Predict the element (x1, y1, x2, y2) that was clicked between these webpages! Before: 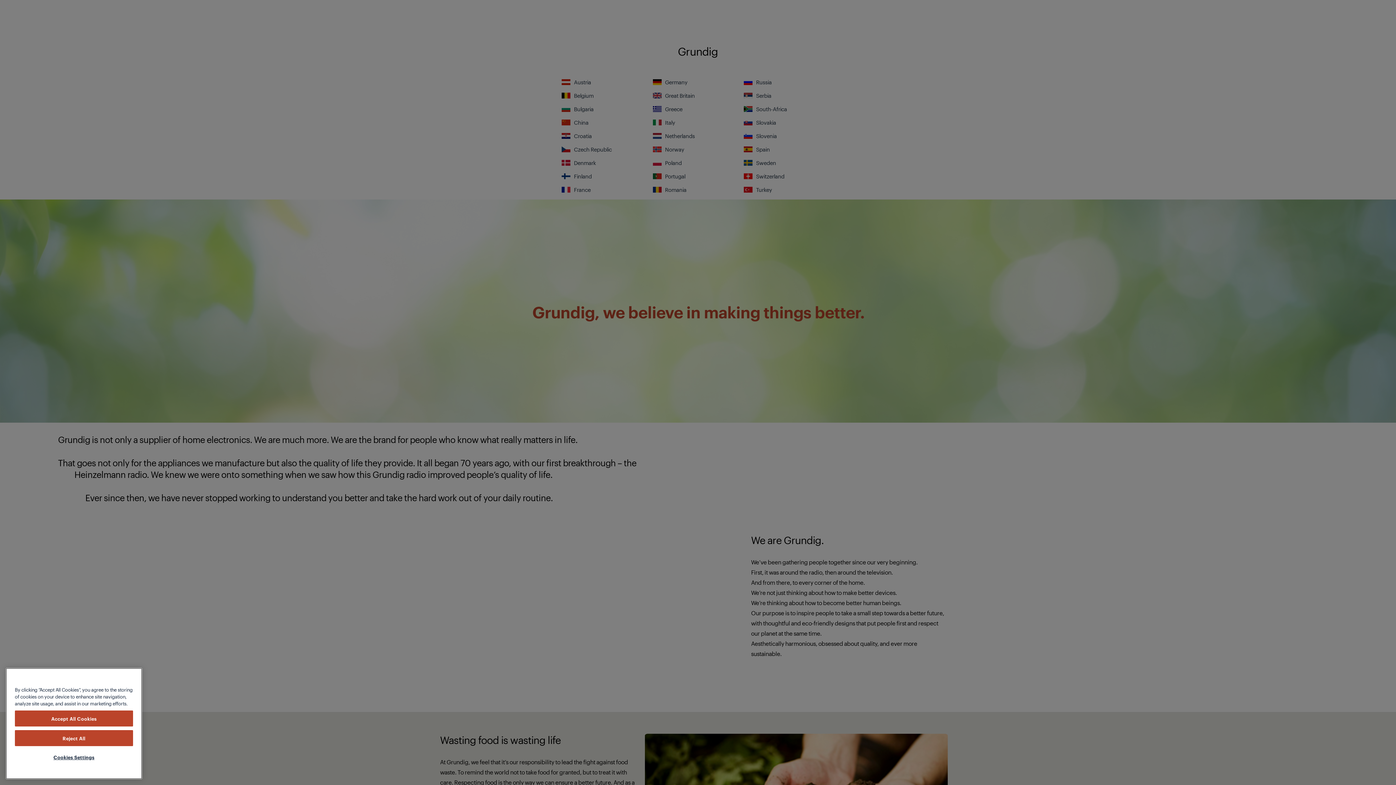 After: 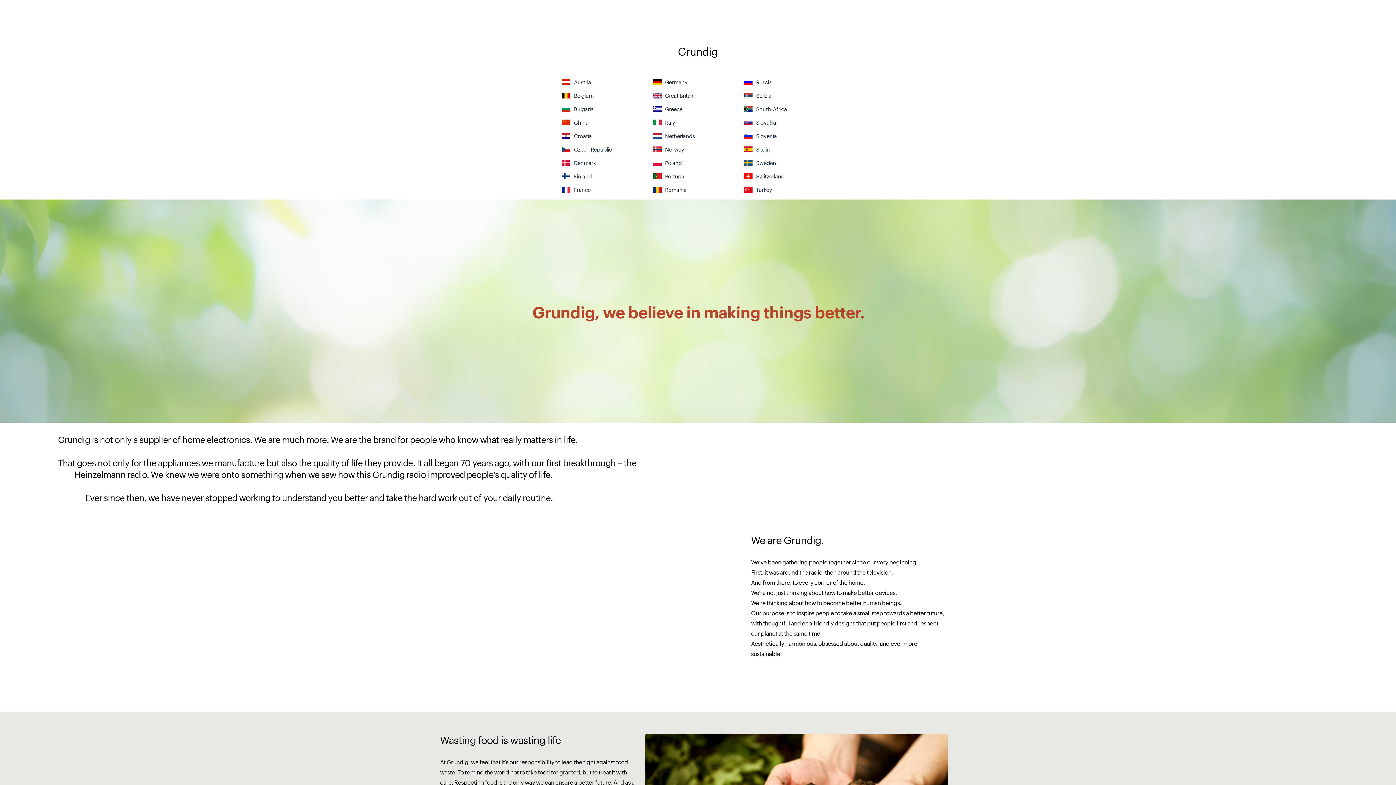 Action: bbox: (14, 710, 133, 726) label: Accept All Cookies